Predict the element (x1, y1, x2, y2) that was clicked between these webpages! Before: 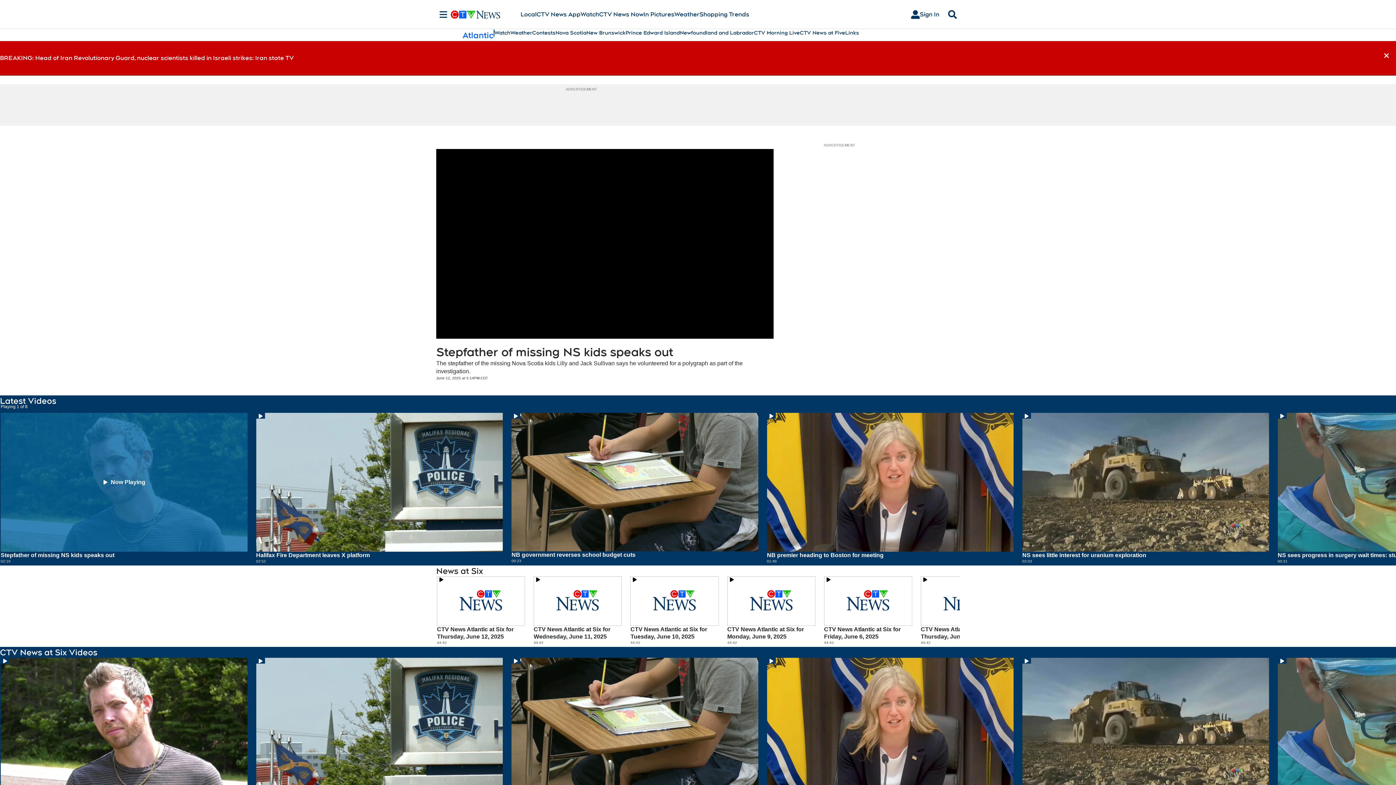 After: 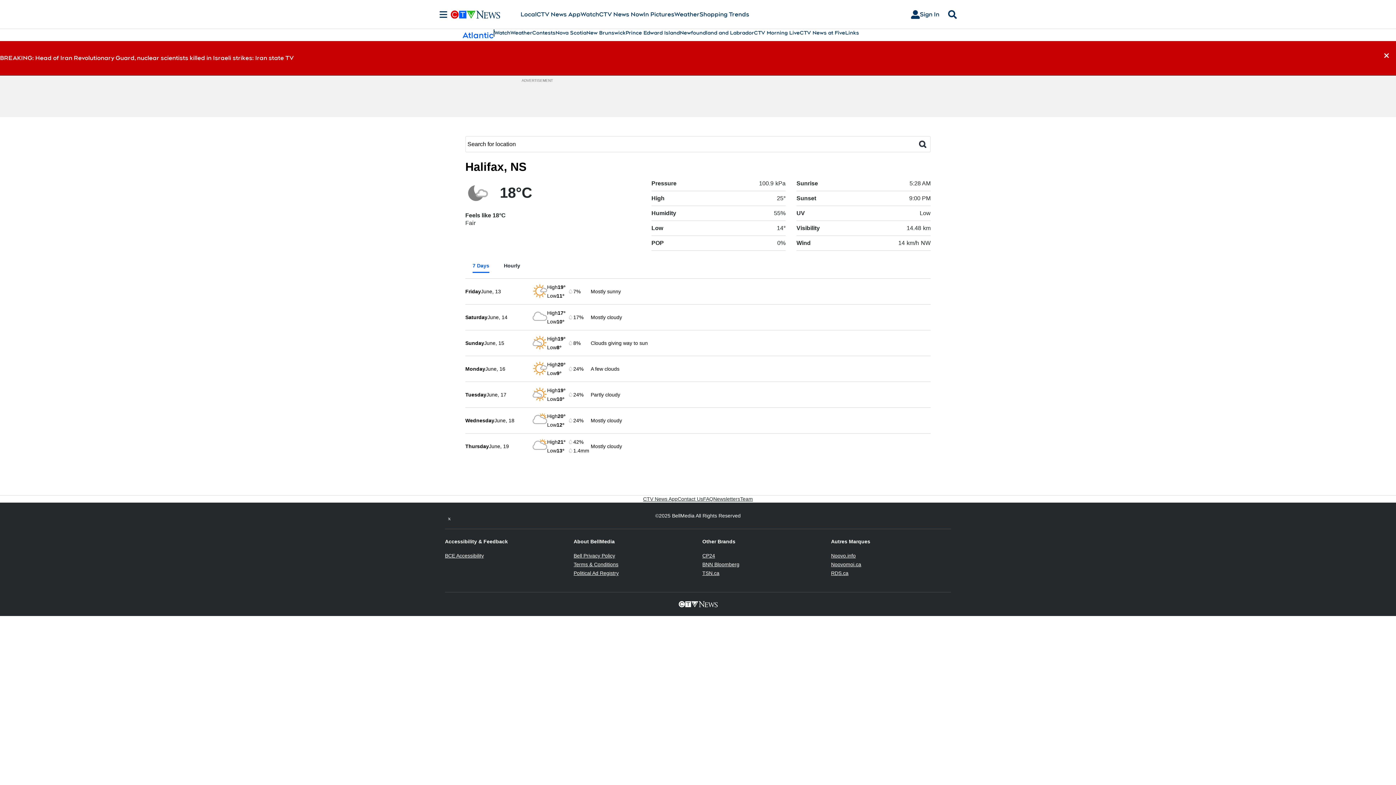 Action: label: Weather bbox: (510, 29, 532, 36)